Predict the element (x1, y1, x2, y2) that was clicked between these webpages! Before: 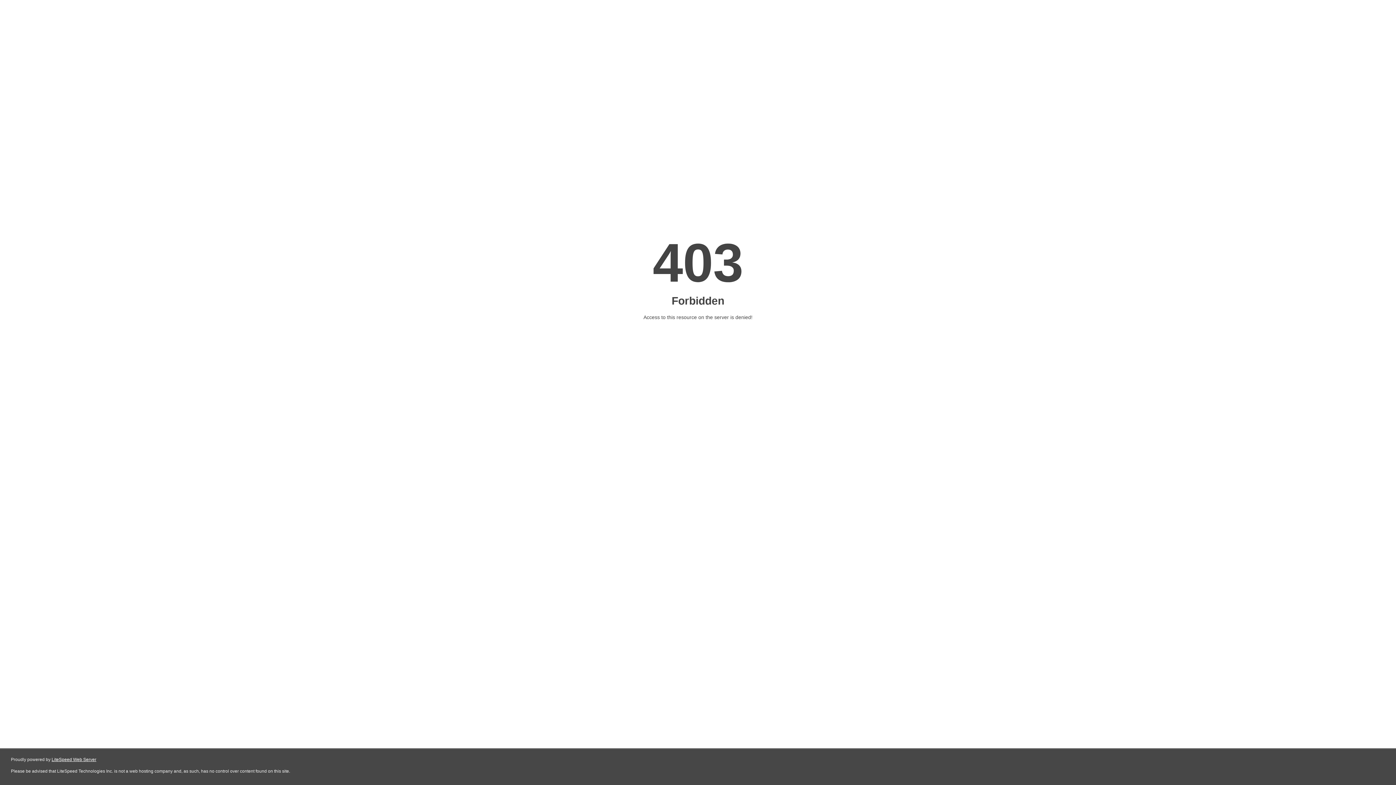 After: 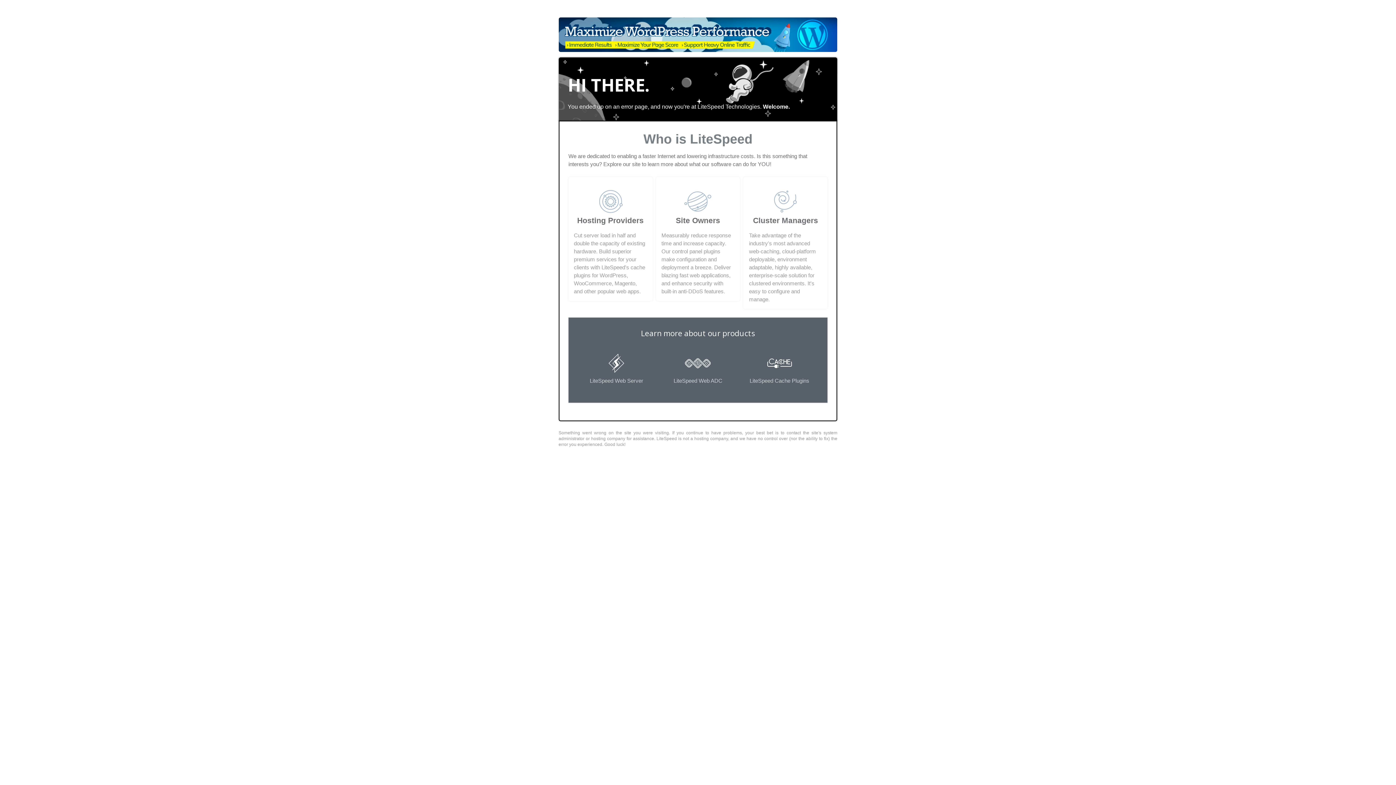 Action: label: LiteSpeed Web Server bbox: (51, 757, 96, 762)